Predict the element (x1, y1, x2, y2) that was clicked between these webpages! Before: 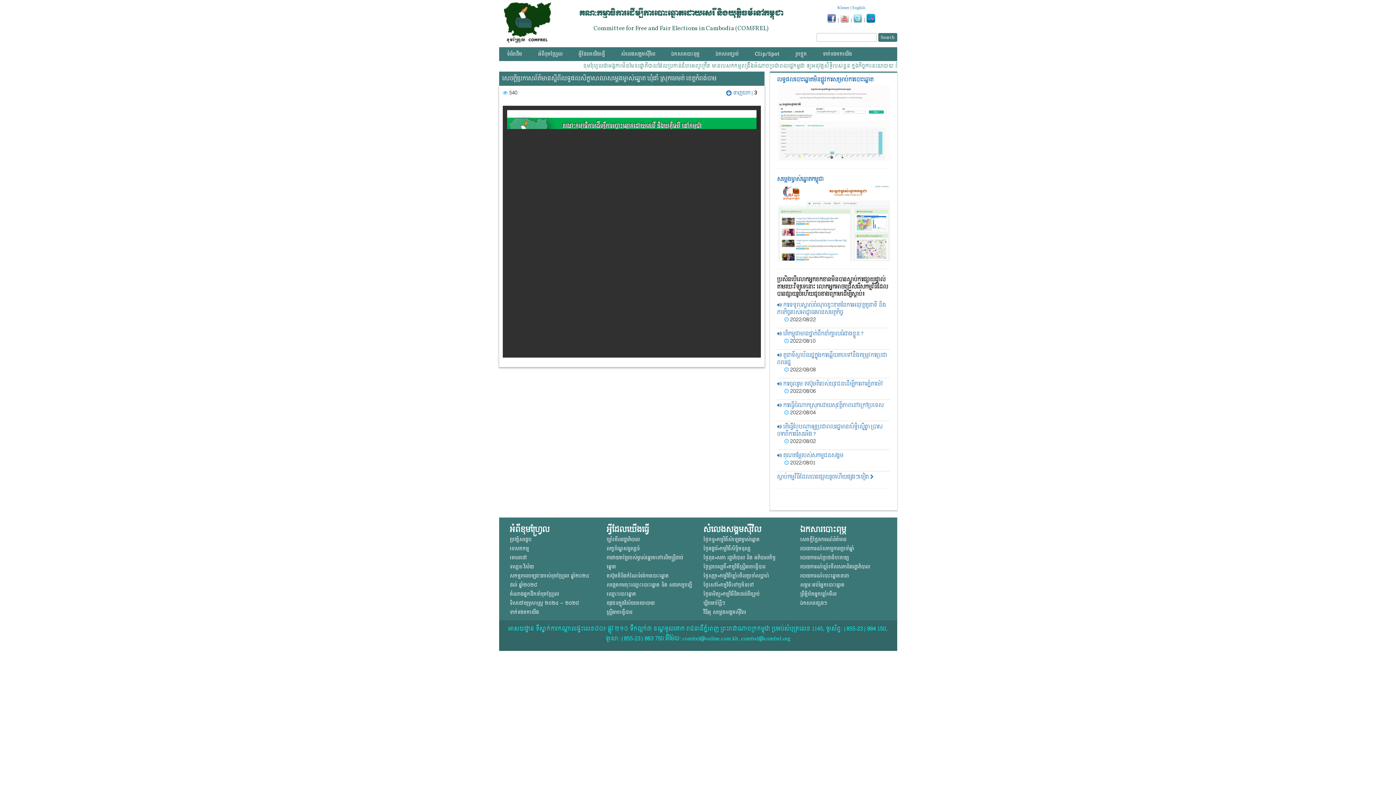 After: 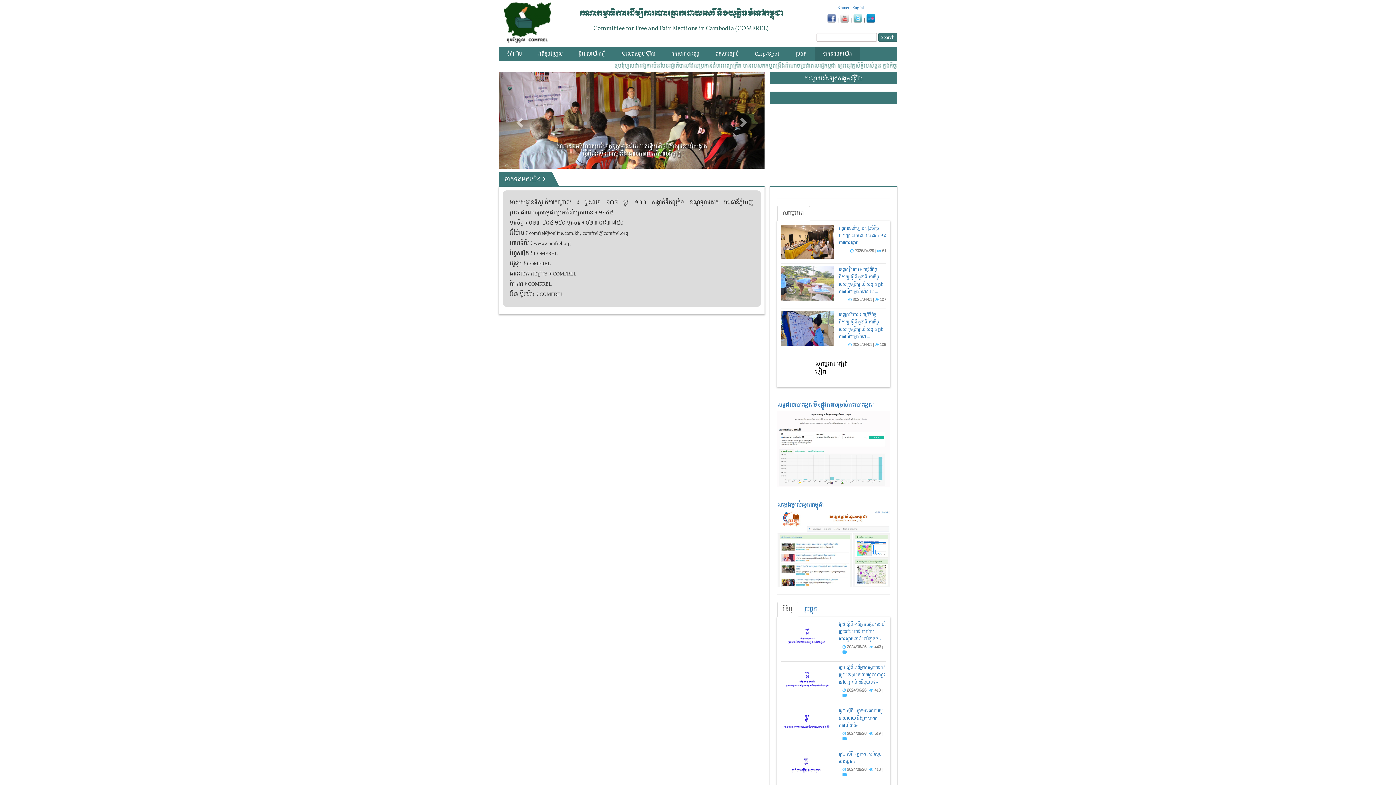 Action: label: ទាក់ទងមកយើង bbox: (815, 47, 860, 61)